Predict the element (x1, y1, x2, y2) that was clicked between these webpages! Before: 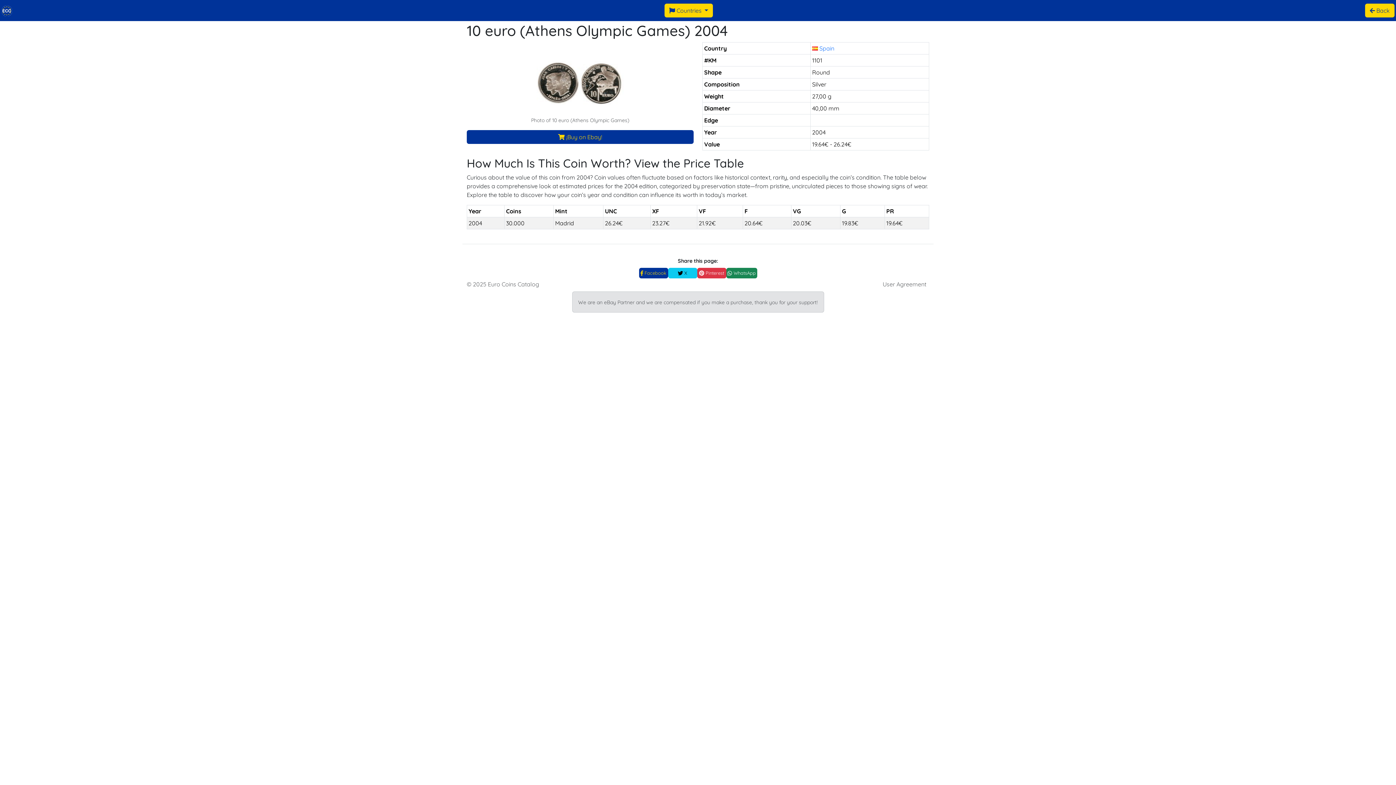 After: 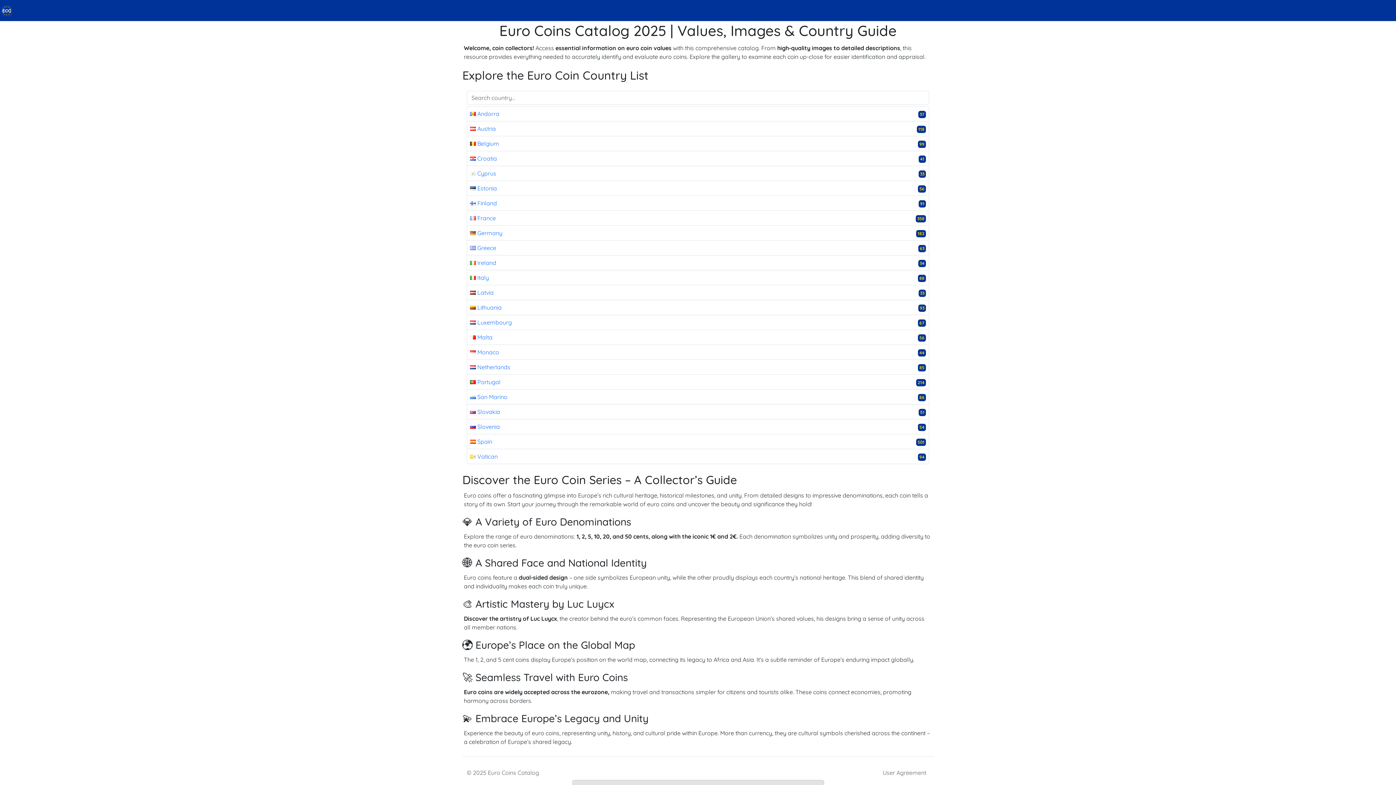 Action: bbox: (1, 2, 12, 18)